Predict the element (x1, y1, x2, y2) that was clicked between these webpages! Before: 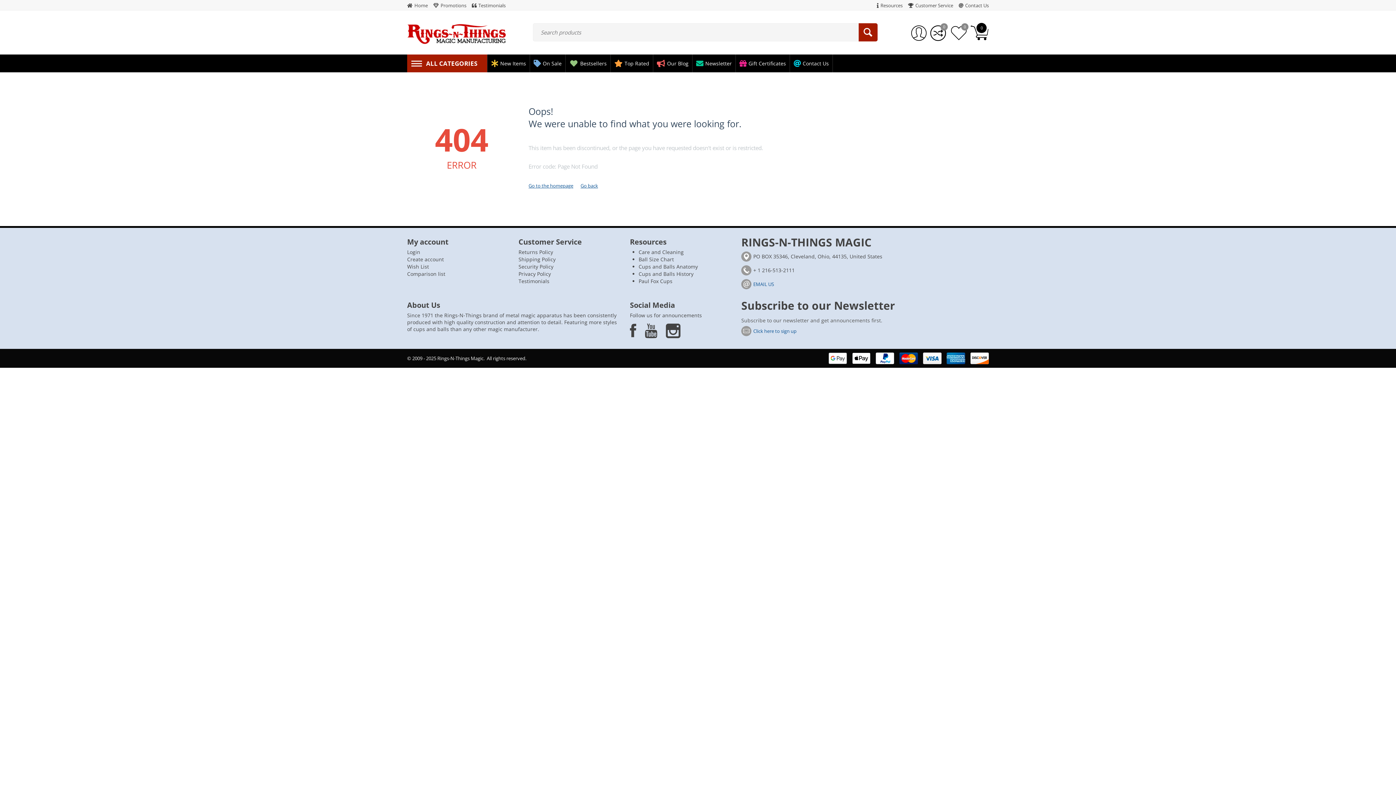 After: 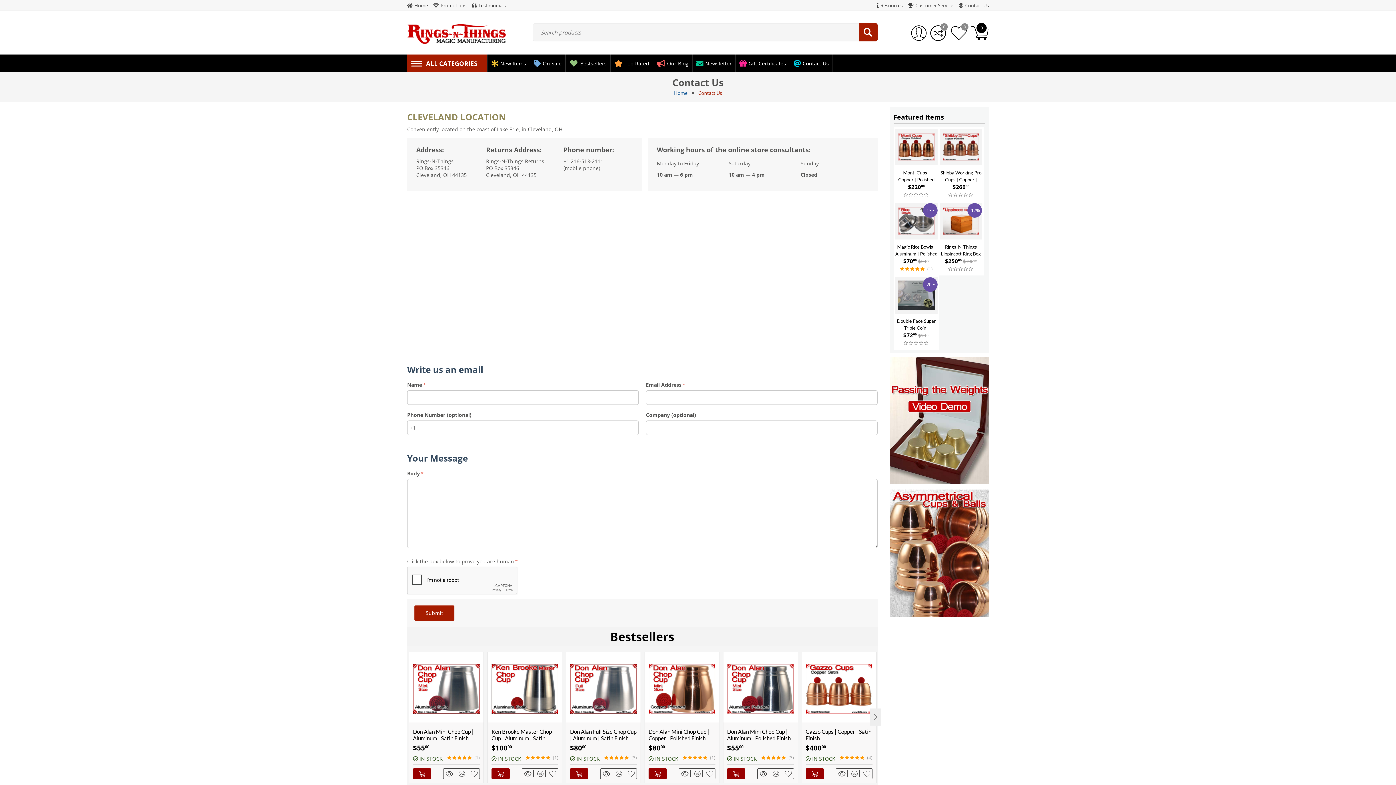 Action: bbox: (790, 54, 833, 72) label: Contact Us